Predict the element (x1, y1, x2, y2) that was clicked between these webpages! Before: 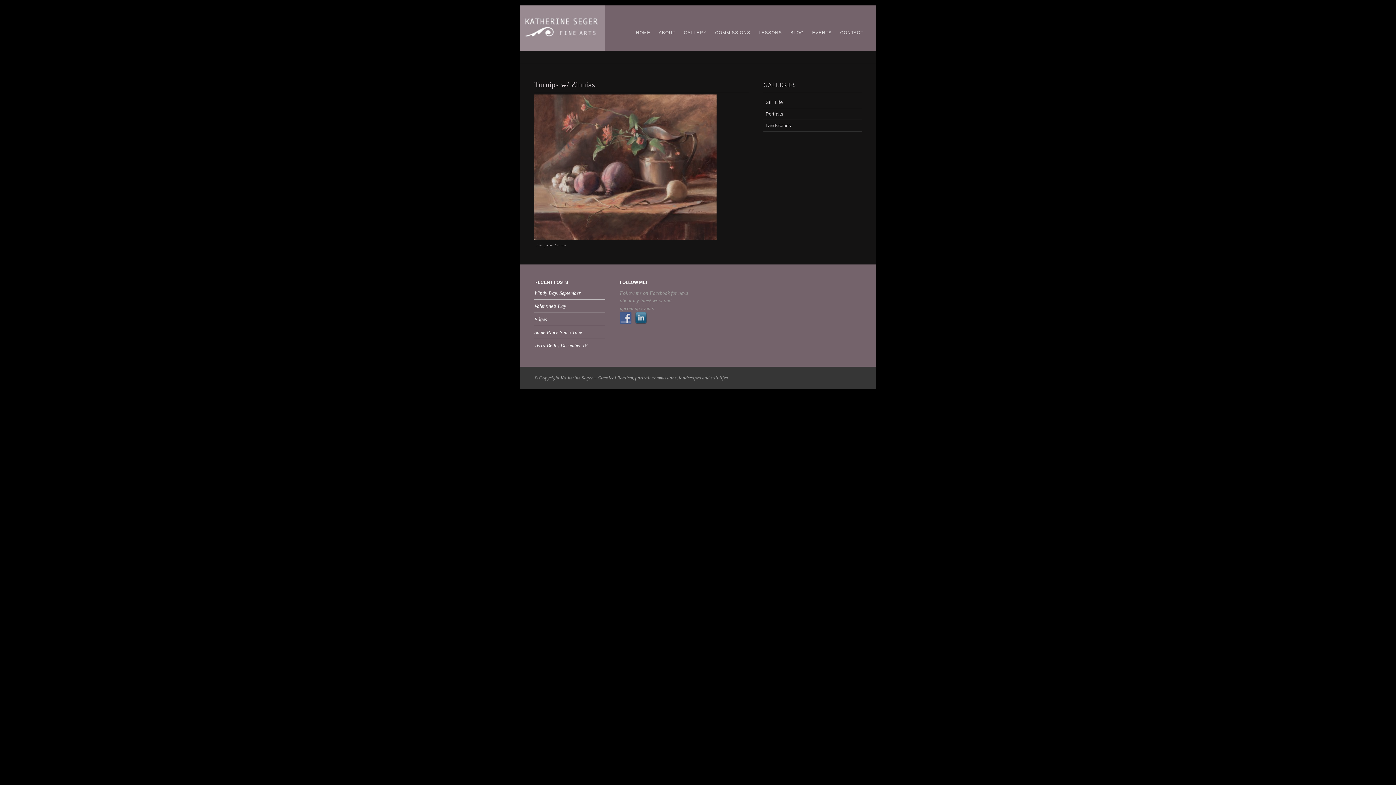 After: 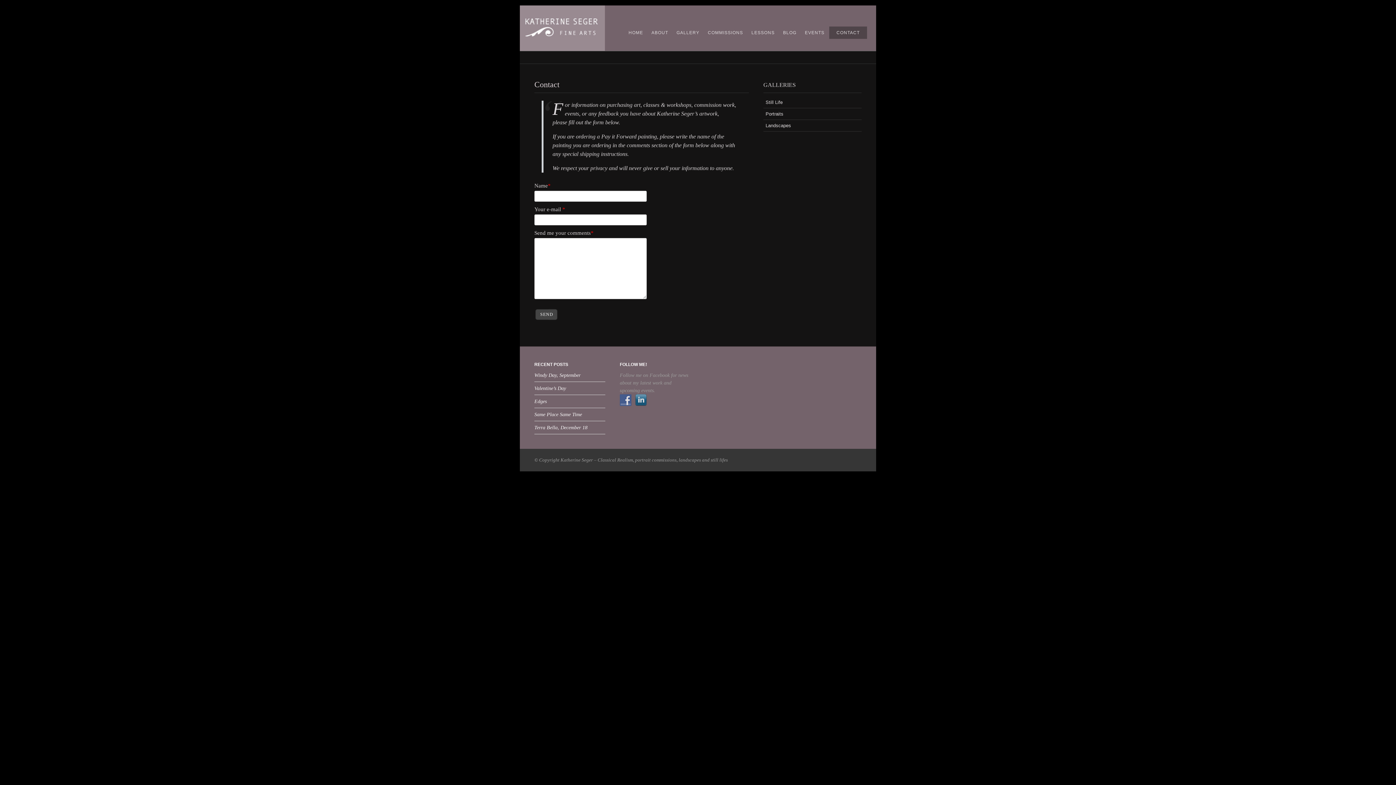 Action: bbox: (836, 30, 867, 35) label: CONTACT